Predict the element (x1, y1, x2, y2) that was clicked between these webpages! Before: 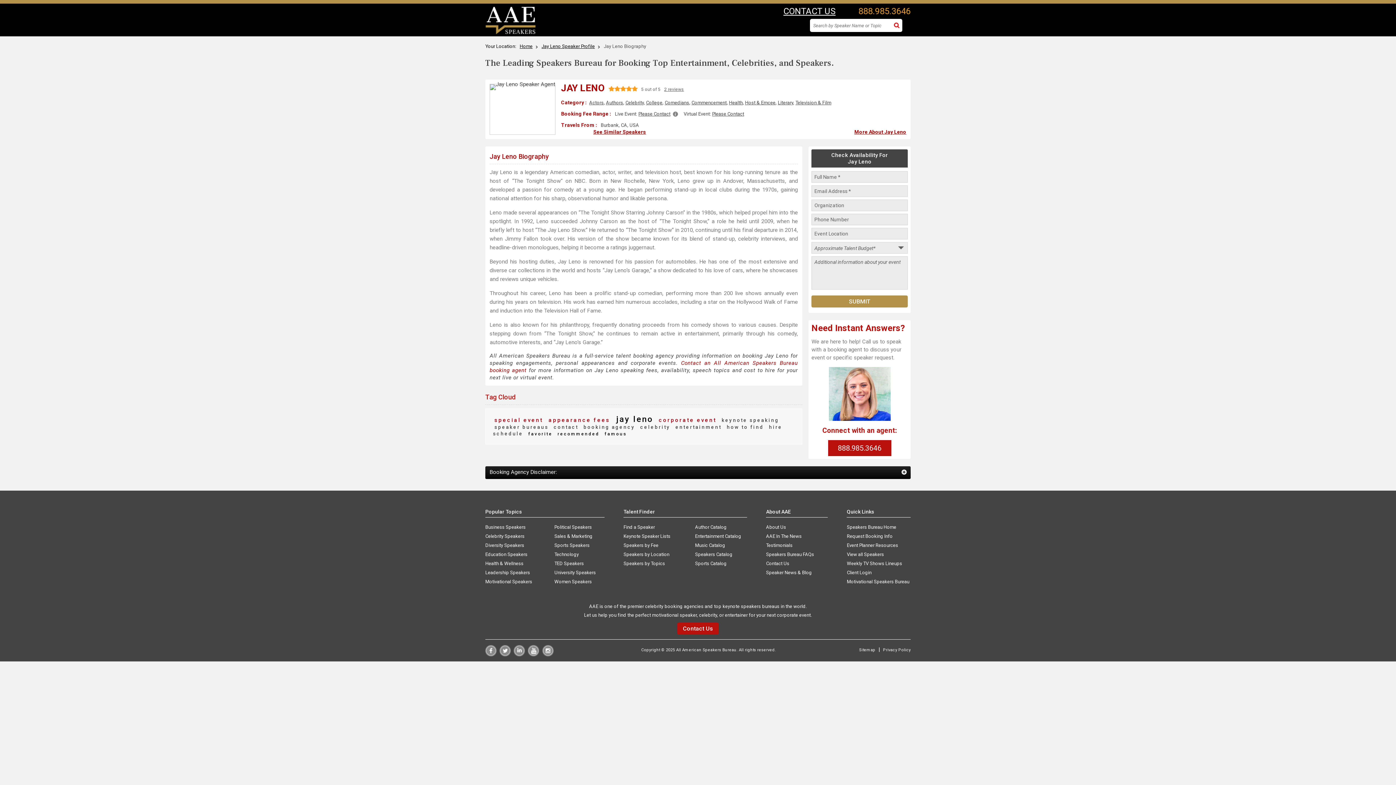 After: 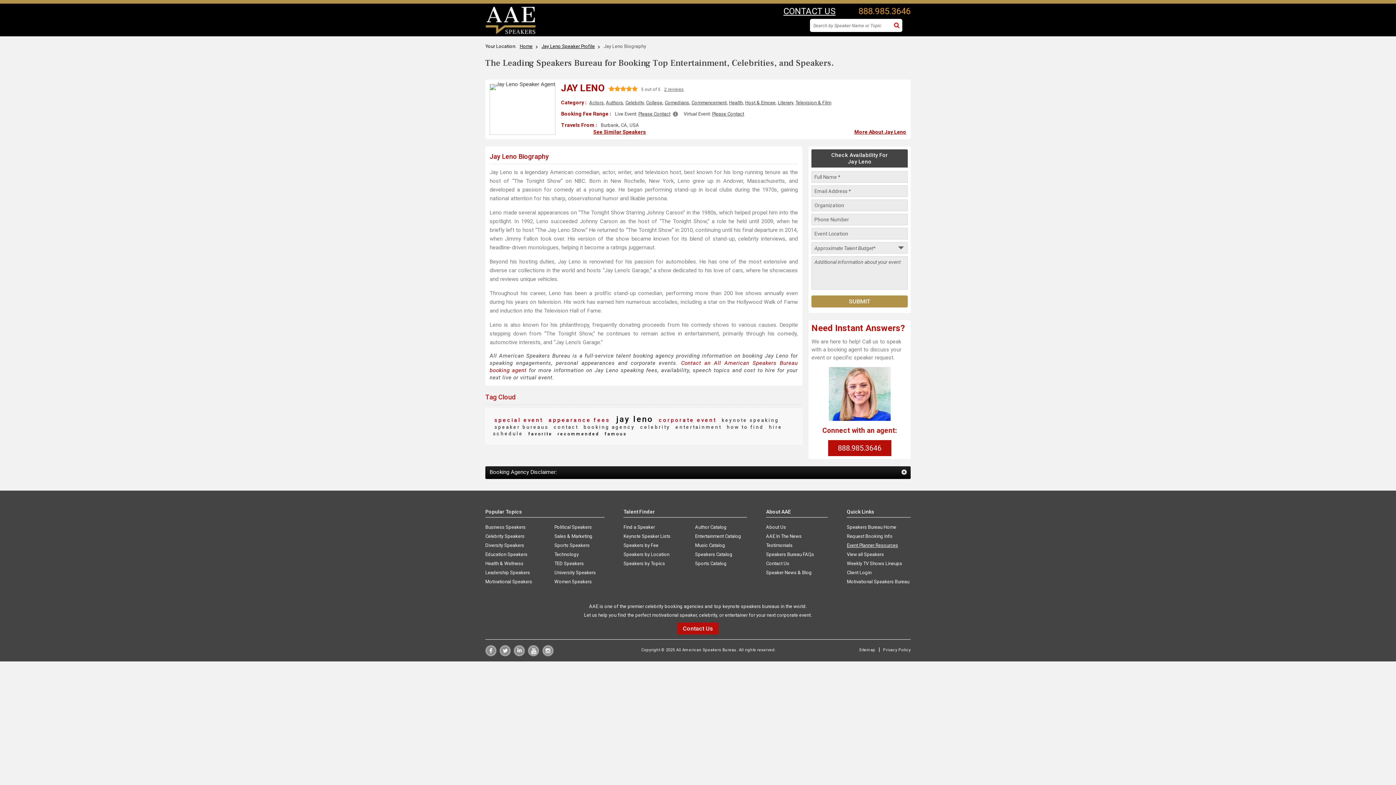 Action: bbox: (847, 542, 910, 549) label: Event Planner Resources